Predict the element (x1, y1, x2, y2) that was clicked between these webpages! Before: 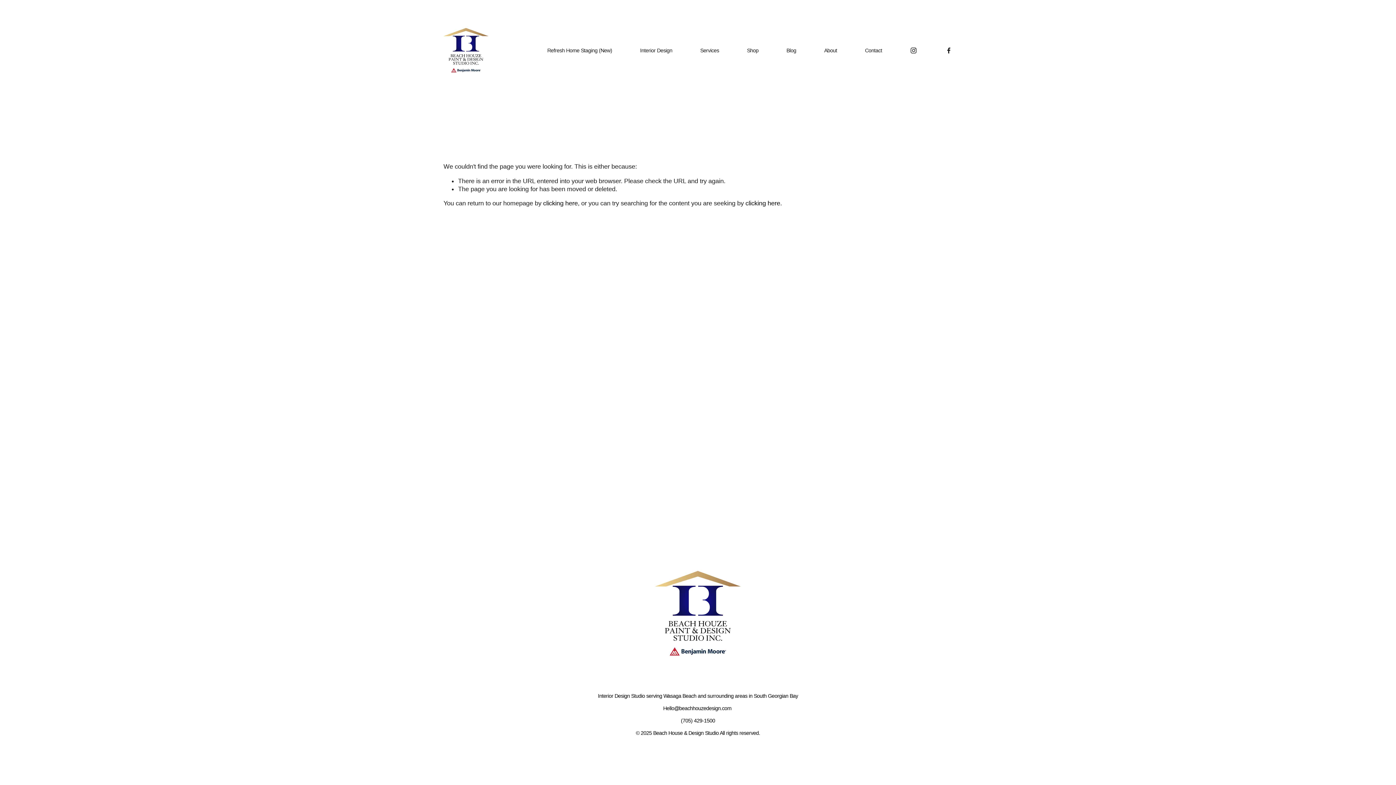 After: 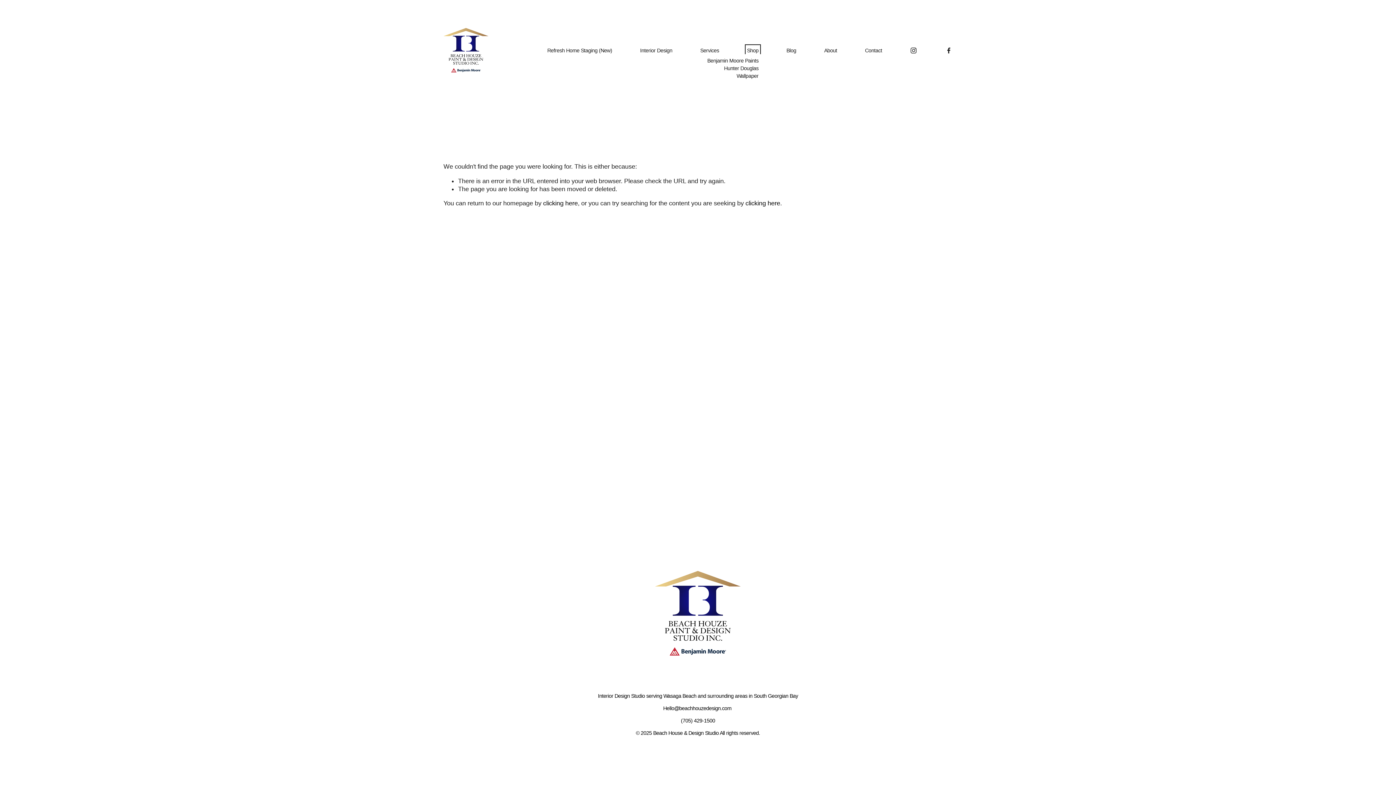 Action: label: folder dropdown bbox: (747, 46, 758, 54)